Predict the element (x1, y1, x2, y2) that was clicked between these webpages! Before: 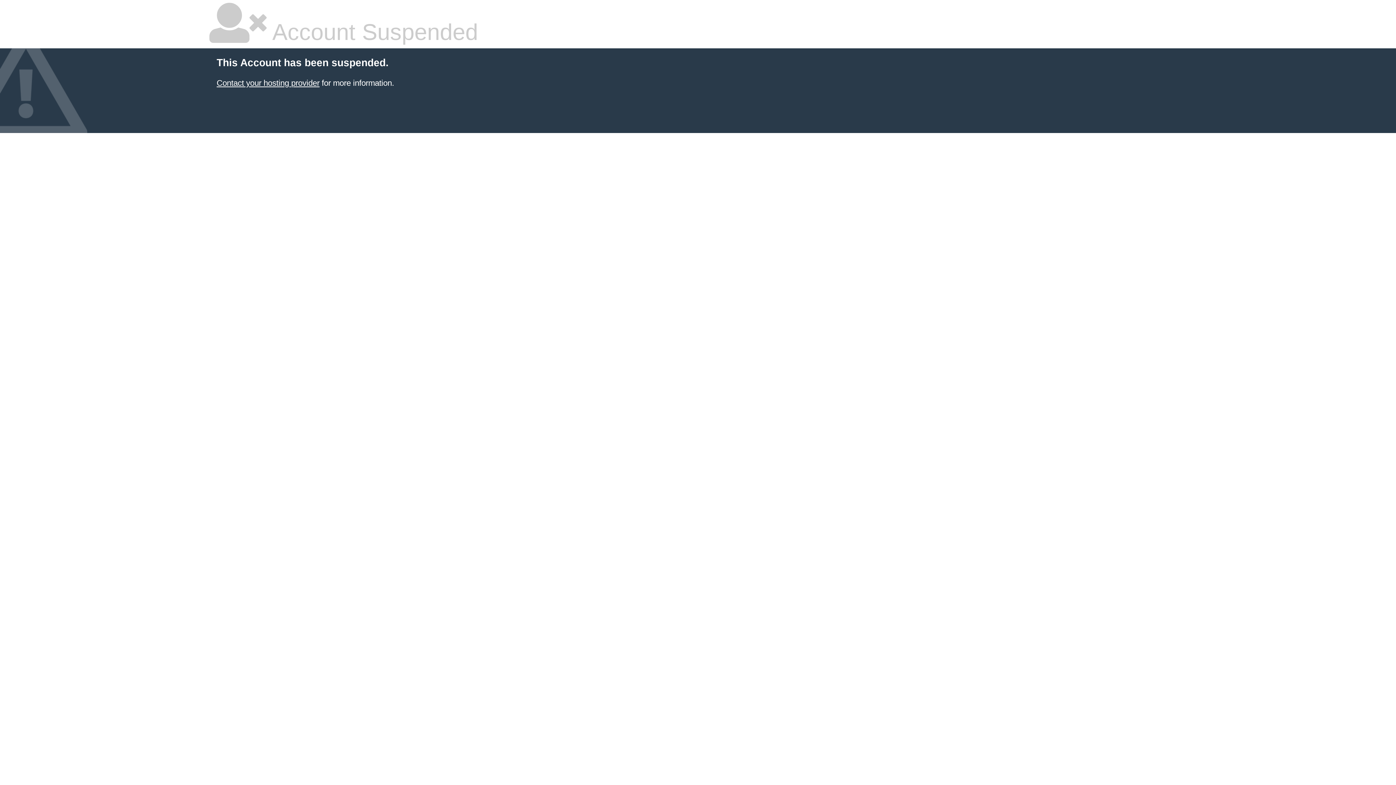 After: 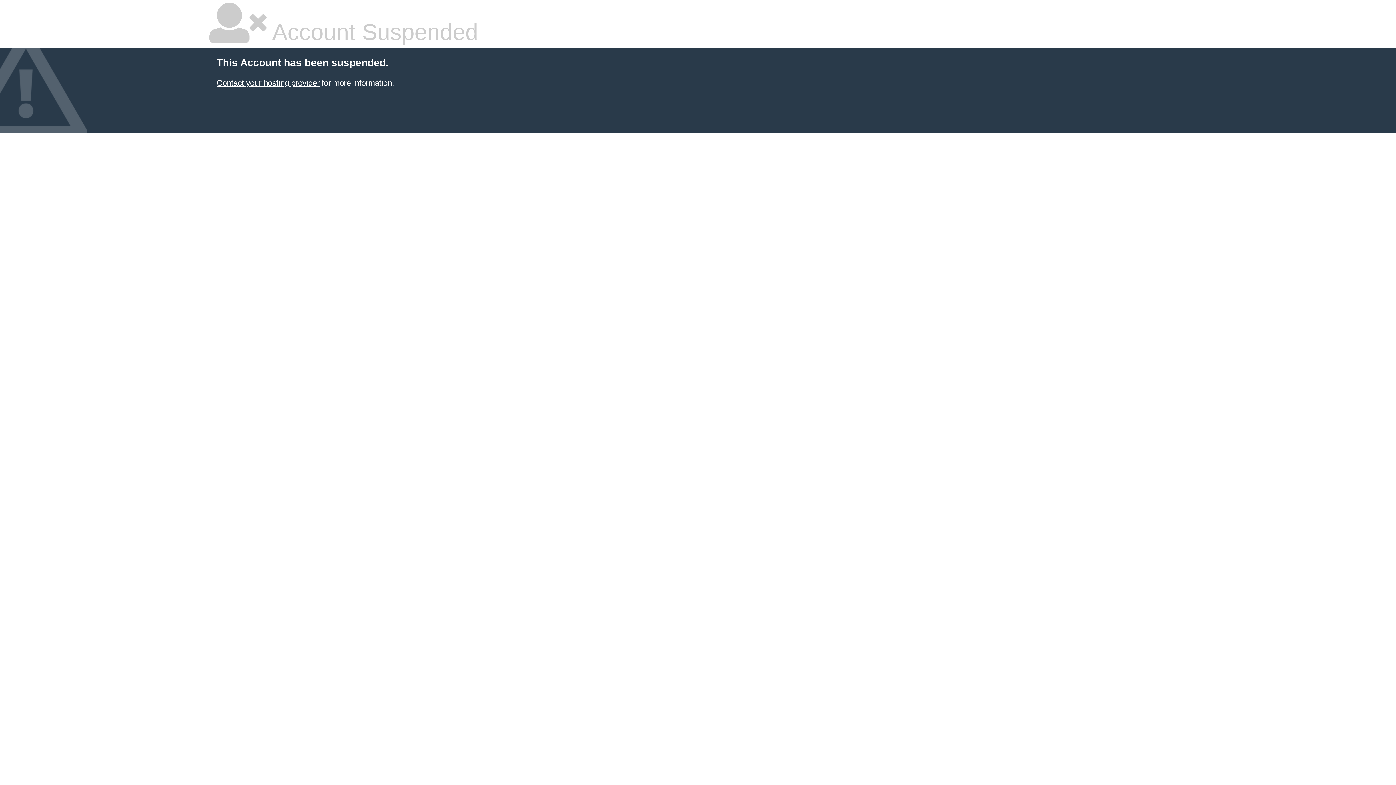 Action: bbox: (216, 78, 319, 87) label: Contact your hosting provider